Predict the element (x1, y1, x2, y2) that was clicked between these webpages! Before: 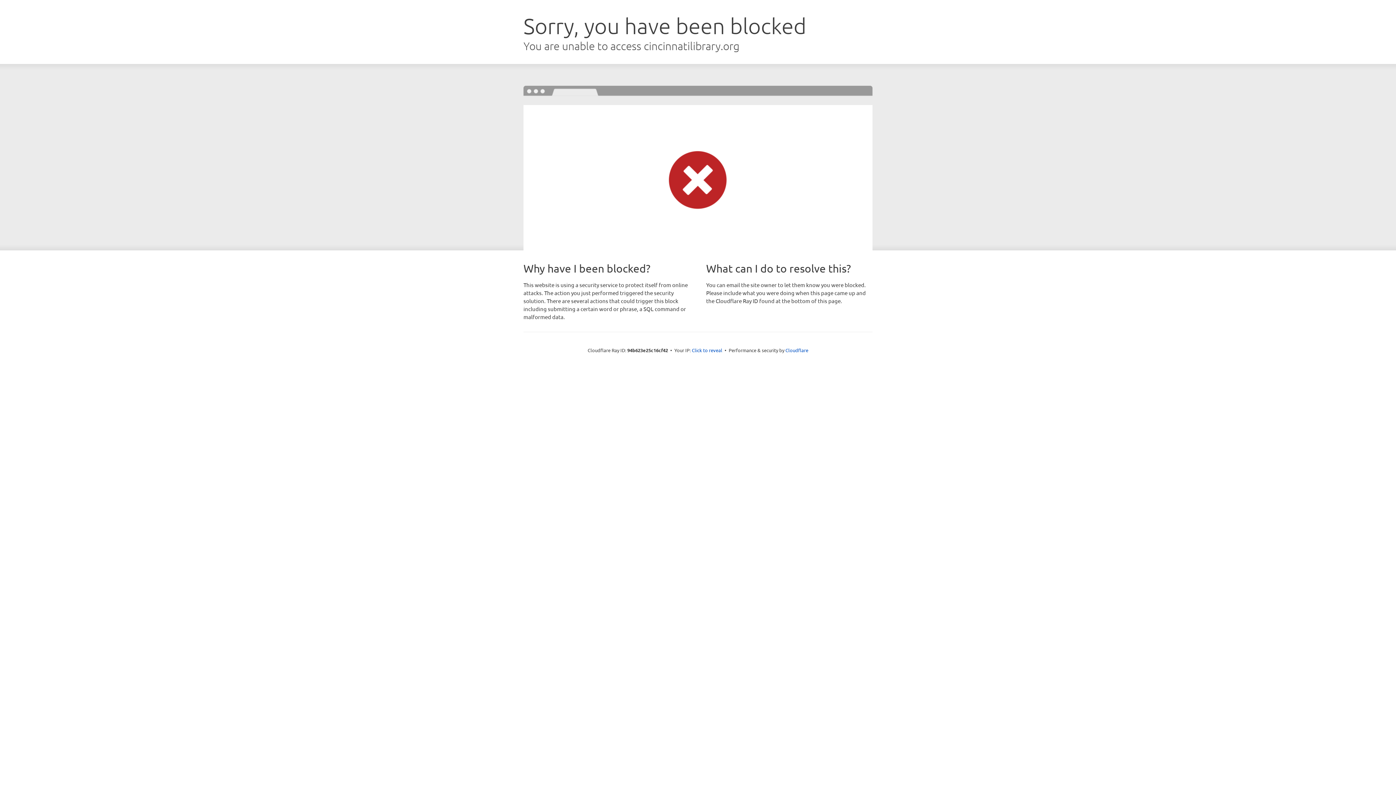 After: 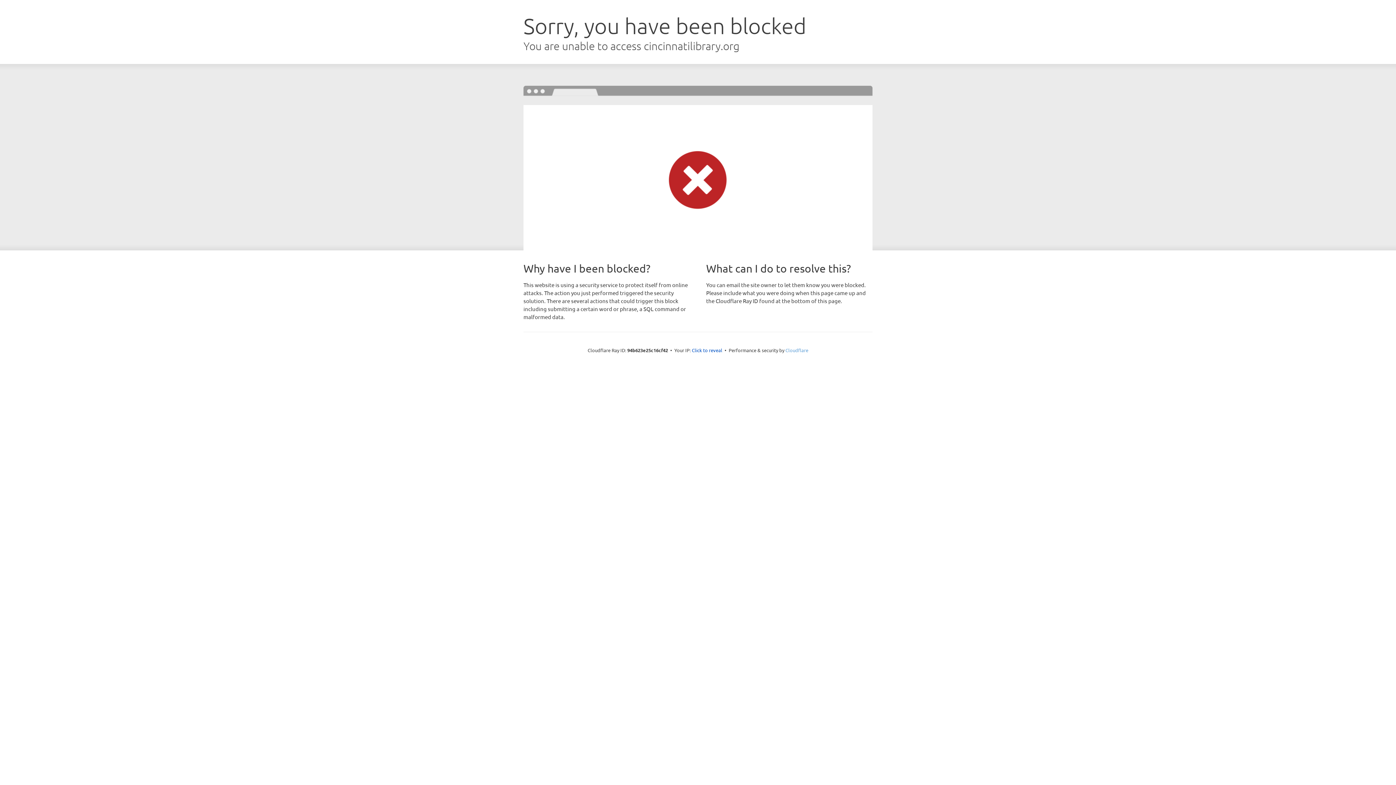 Action: label: Cloudflare bbox: (785, 347, 808, 353)